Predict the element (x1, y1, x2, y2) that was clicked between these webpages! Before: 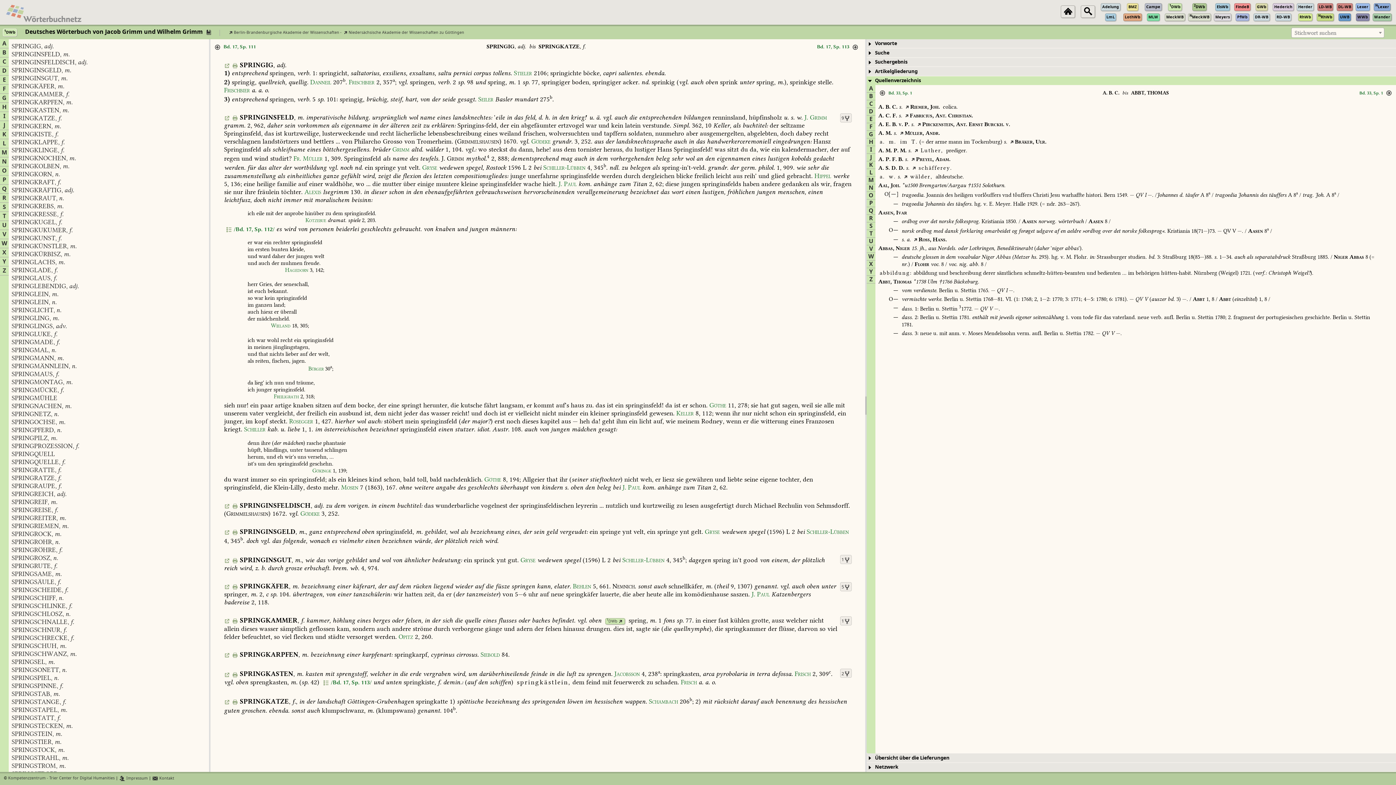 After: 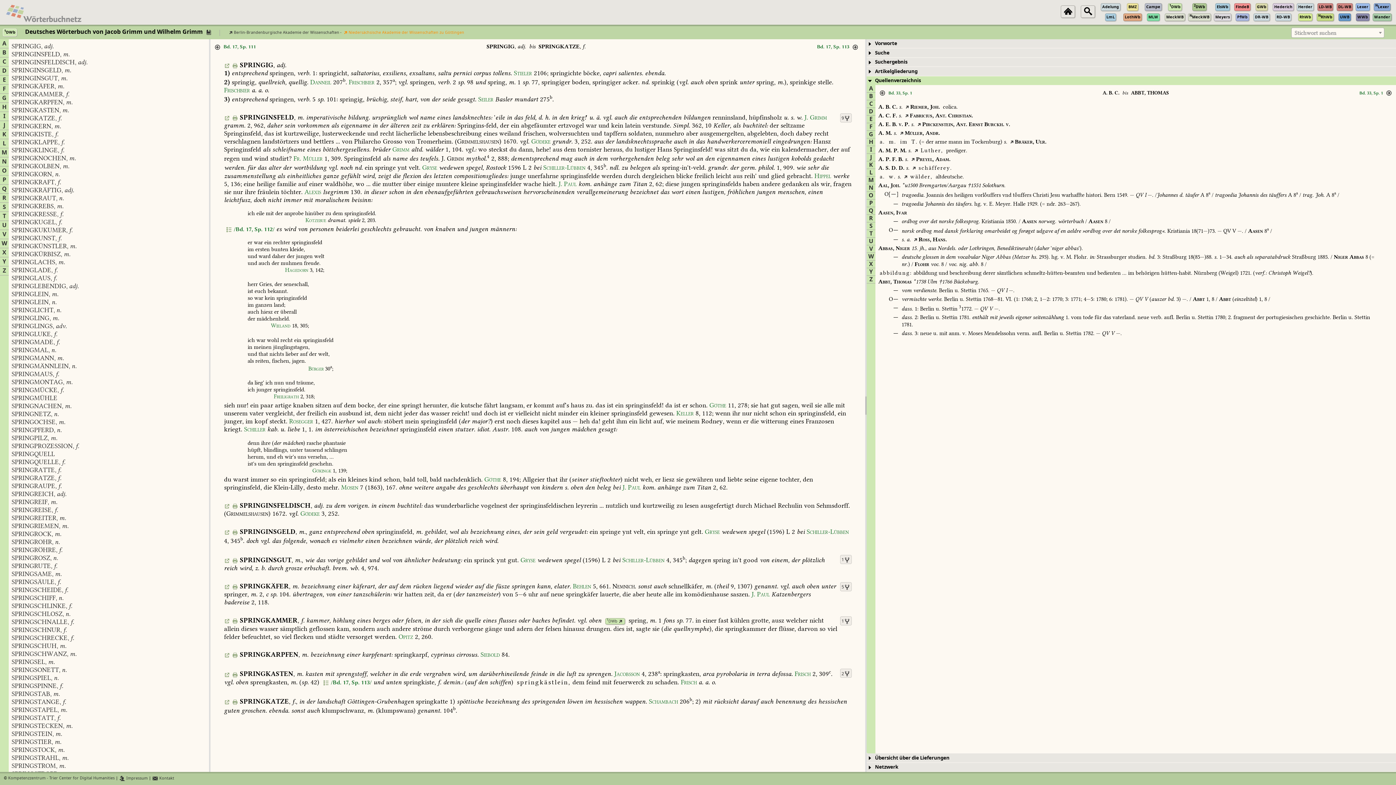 Action: label: Niedersächsische Akademie der Wissenschaften zu Göttingen bbox: (342, 29, 464, 35)